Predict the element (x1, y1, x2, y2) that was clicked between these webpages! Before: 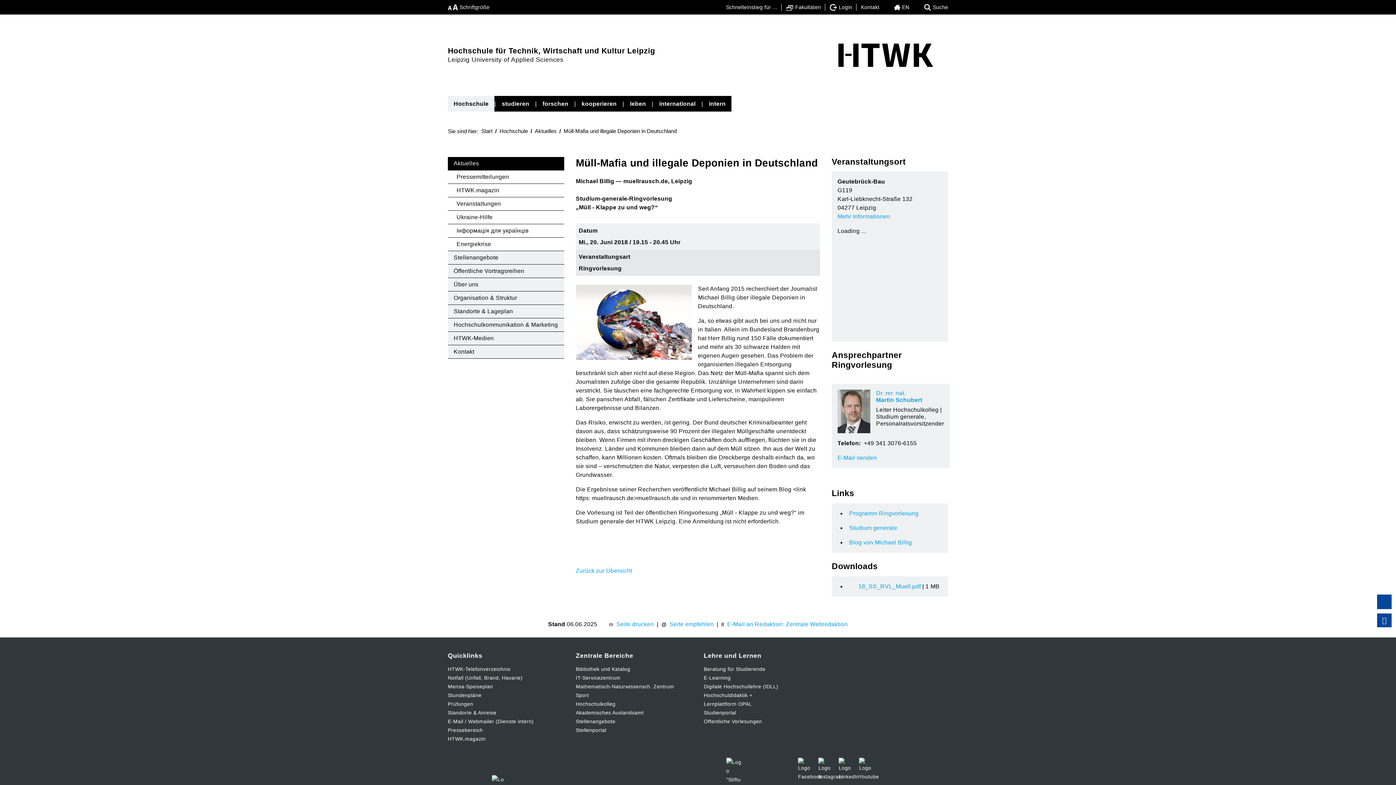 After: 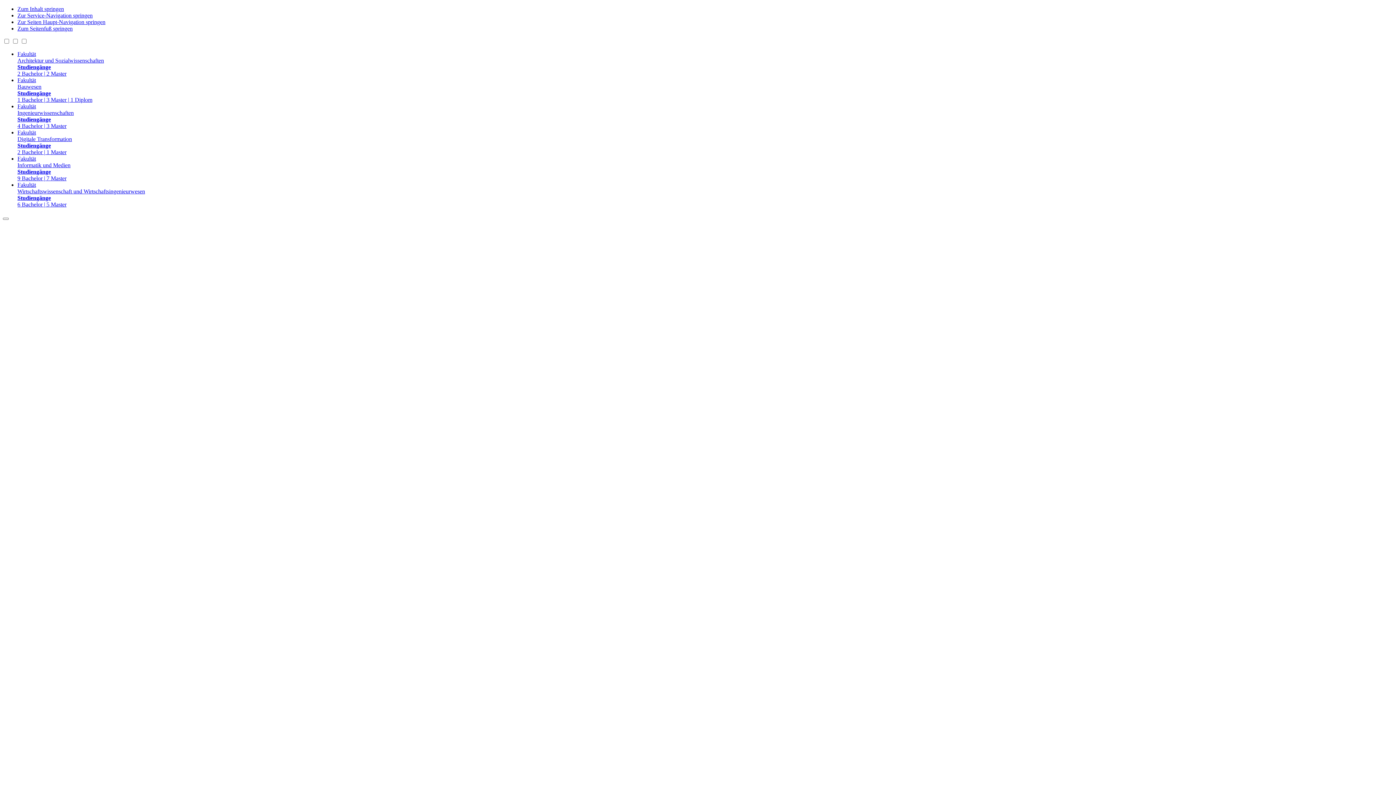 Action: bbox: (448, 251, 564, 264) label: Stellenangebote